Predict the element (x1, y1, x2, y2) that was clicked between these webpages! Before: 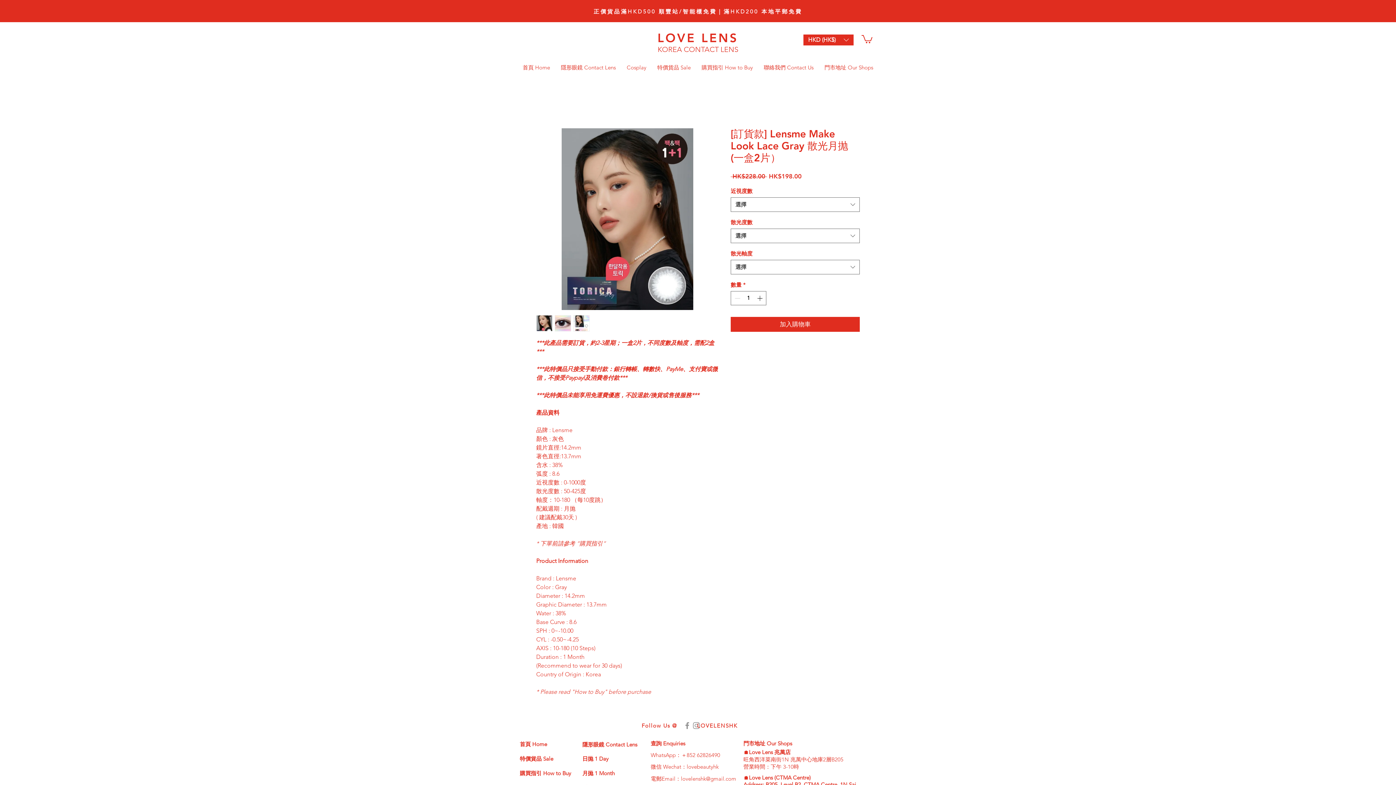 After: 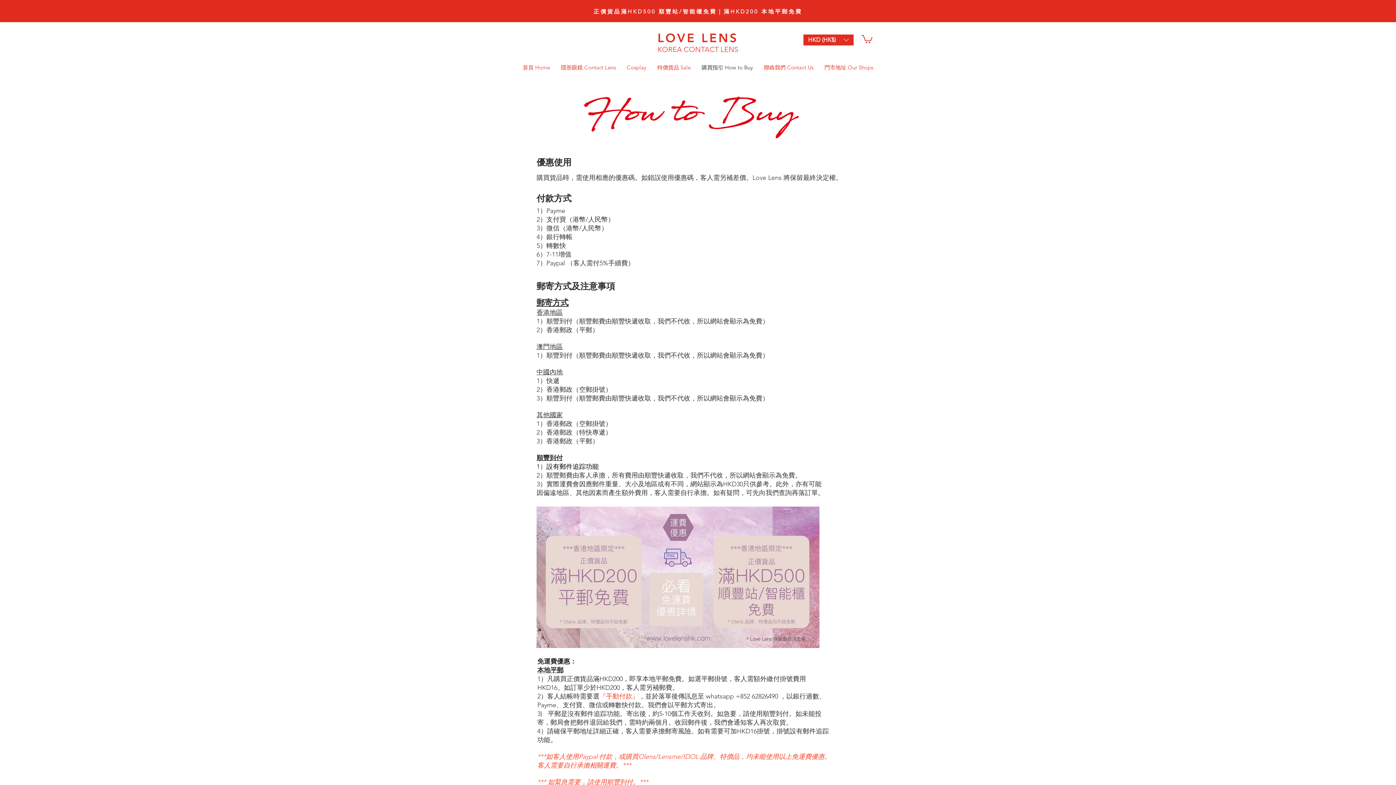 Action: bbox: (696, 58, 758, 76) label: 購買指引 How to Buy